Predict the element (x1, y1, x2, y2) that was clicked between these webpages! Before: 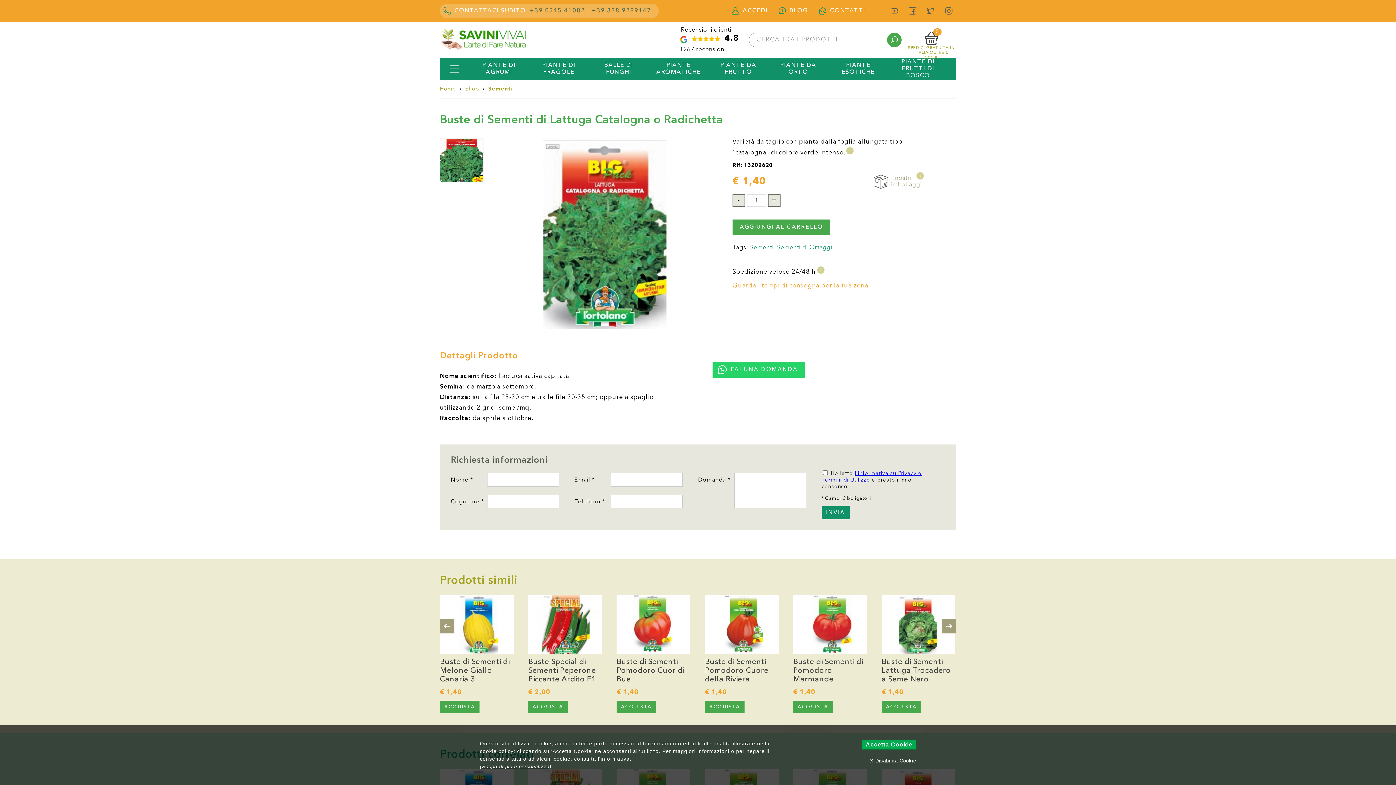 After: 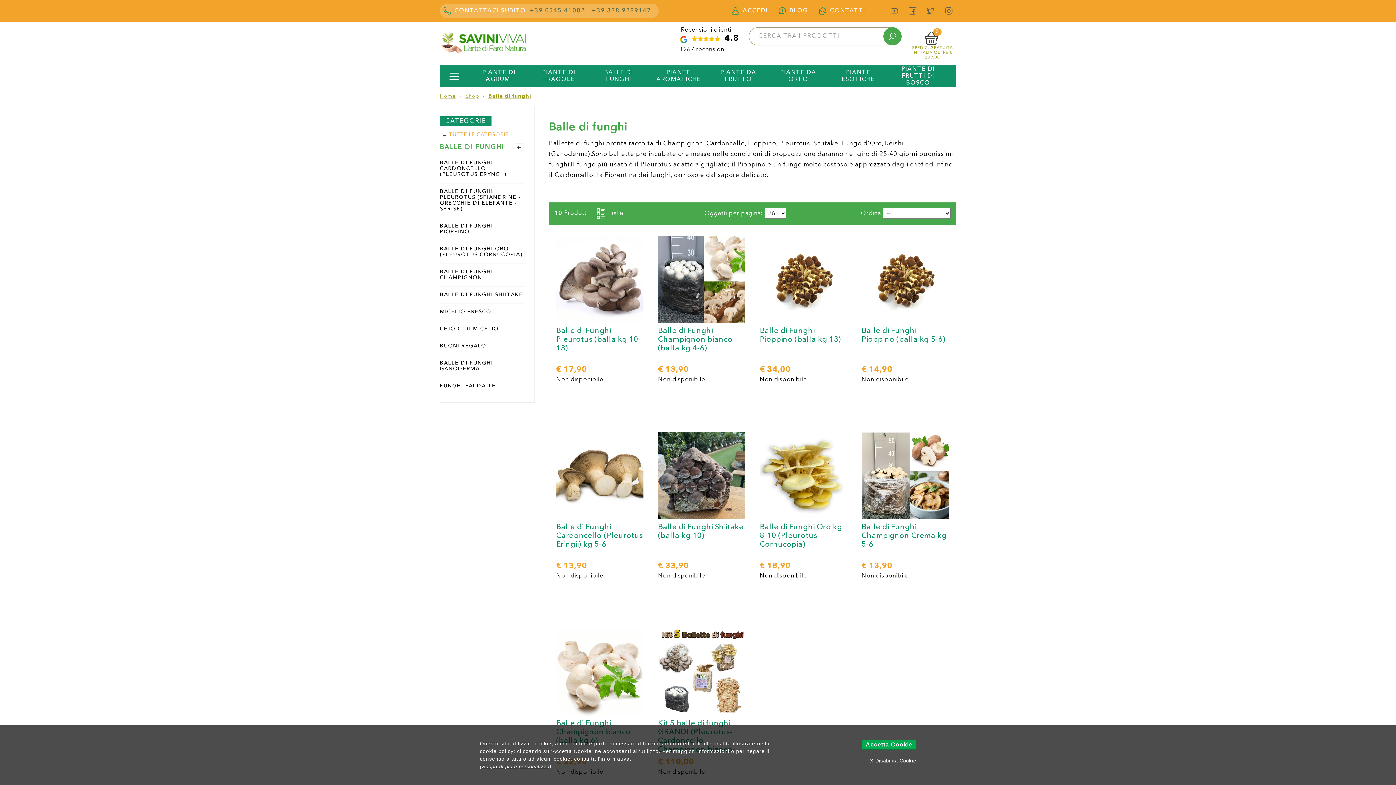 Action: label: BALLE DI FUNGHI bbox: (588, 58, 648, 80)